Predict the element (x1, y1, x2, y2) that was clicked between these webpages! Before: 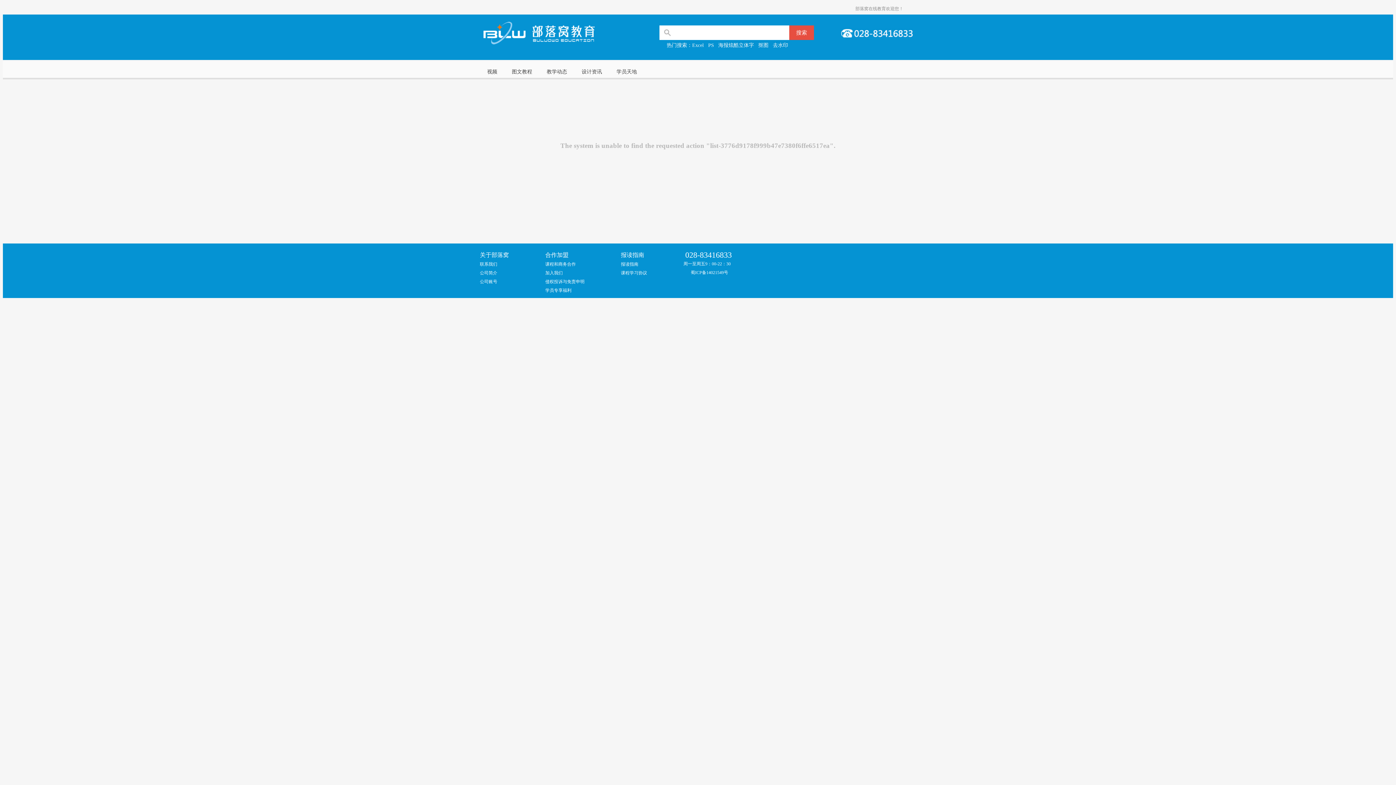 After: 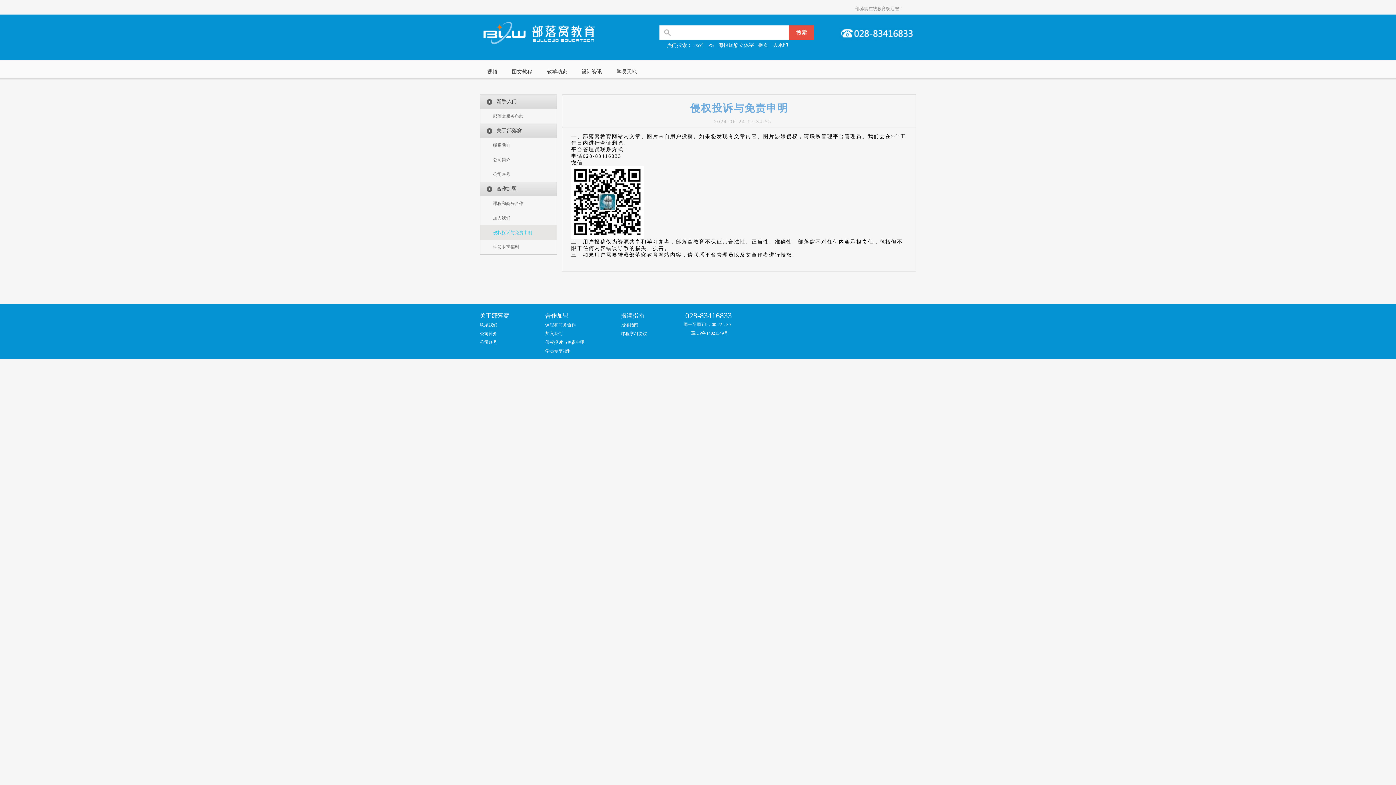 Action: label: 侵权投诉与免责申明 bbox: (545, 279, 584, 284)